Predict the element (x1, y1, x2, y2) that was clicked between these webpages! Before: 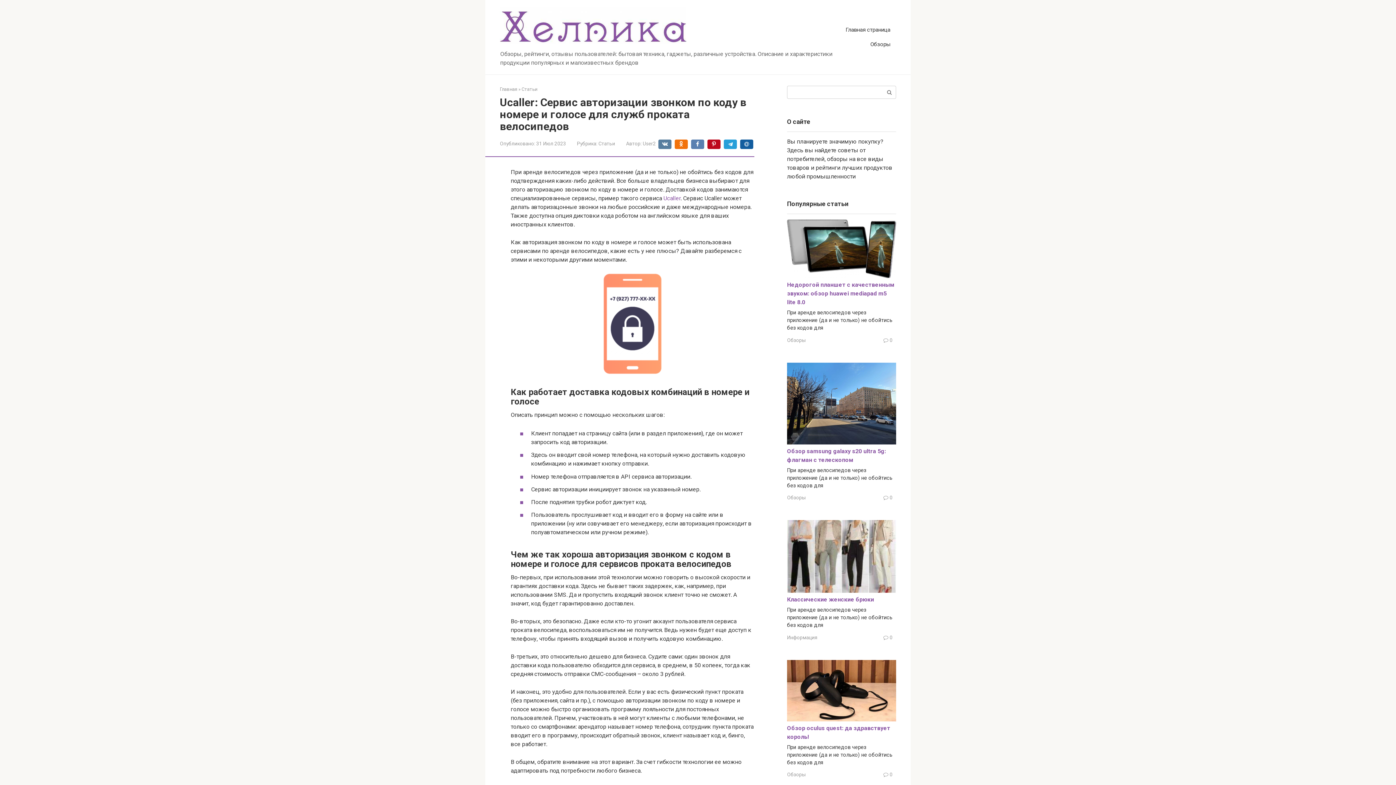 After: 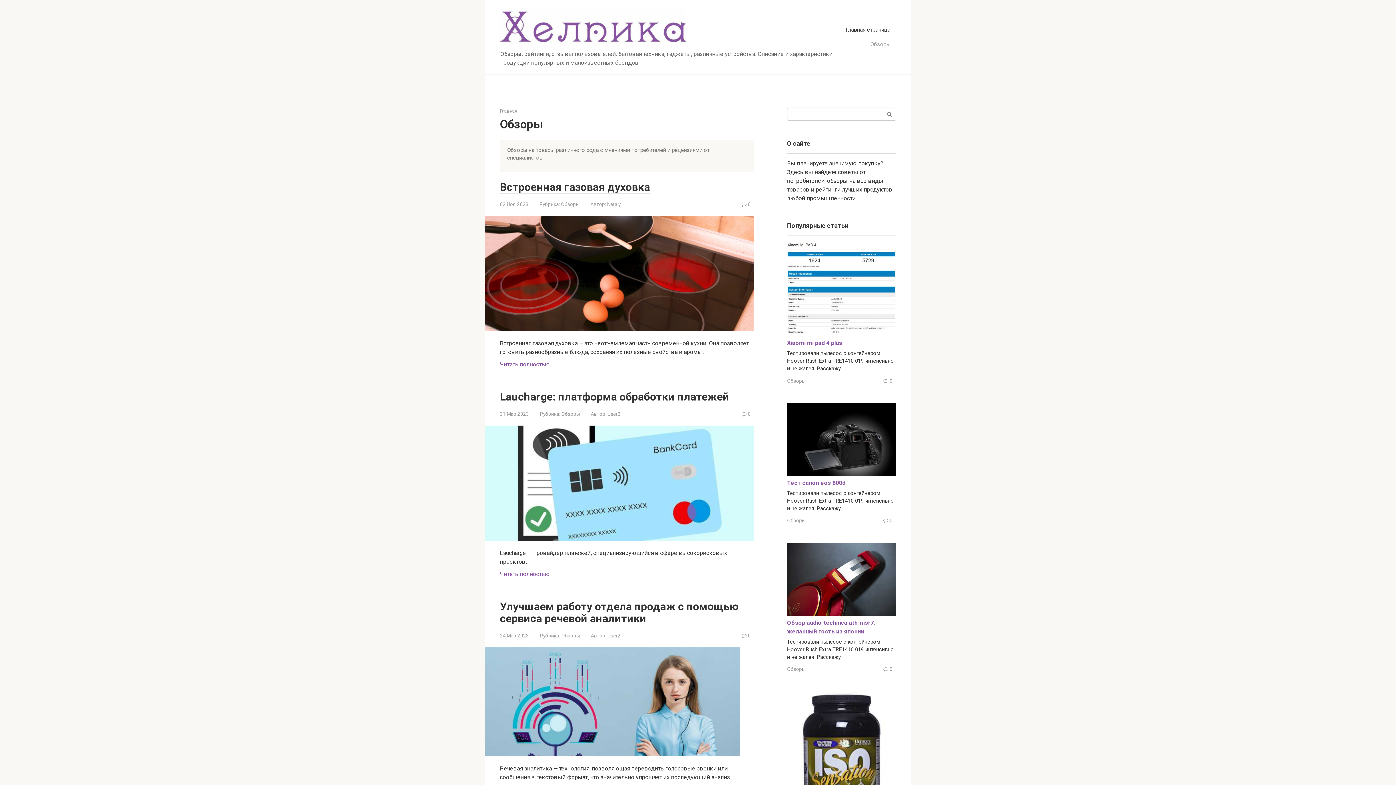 Action: label: Обзоры bbox: (787, 772, 805, 777)